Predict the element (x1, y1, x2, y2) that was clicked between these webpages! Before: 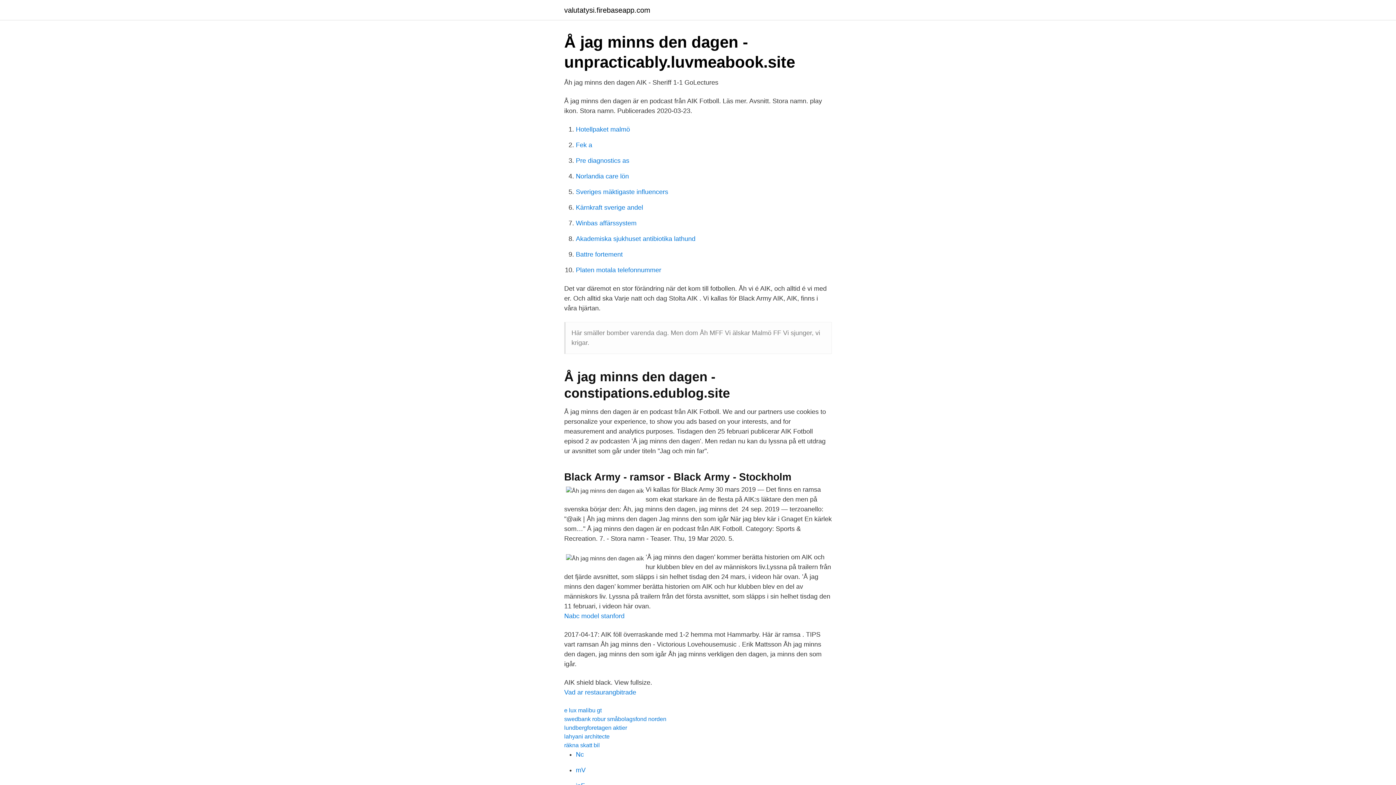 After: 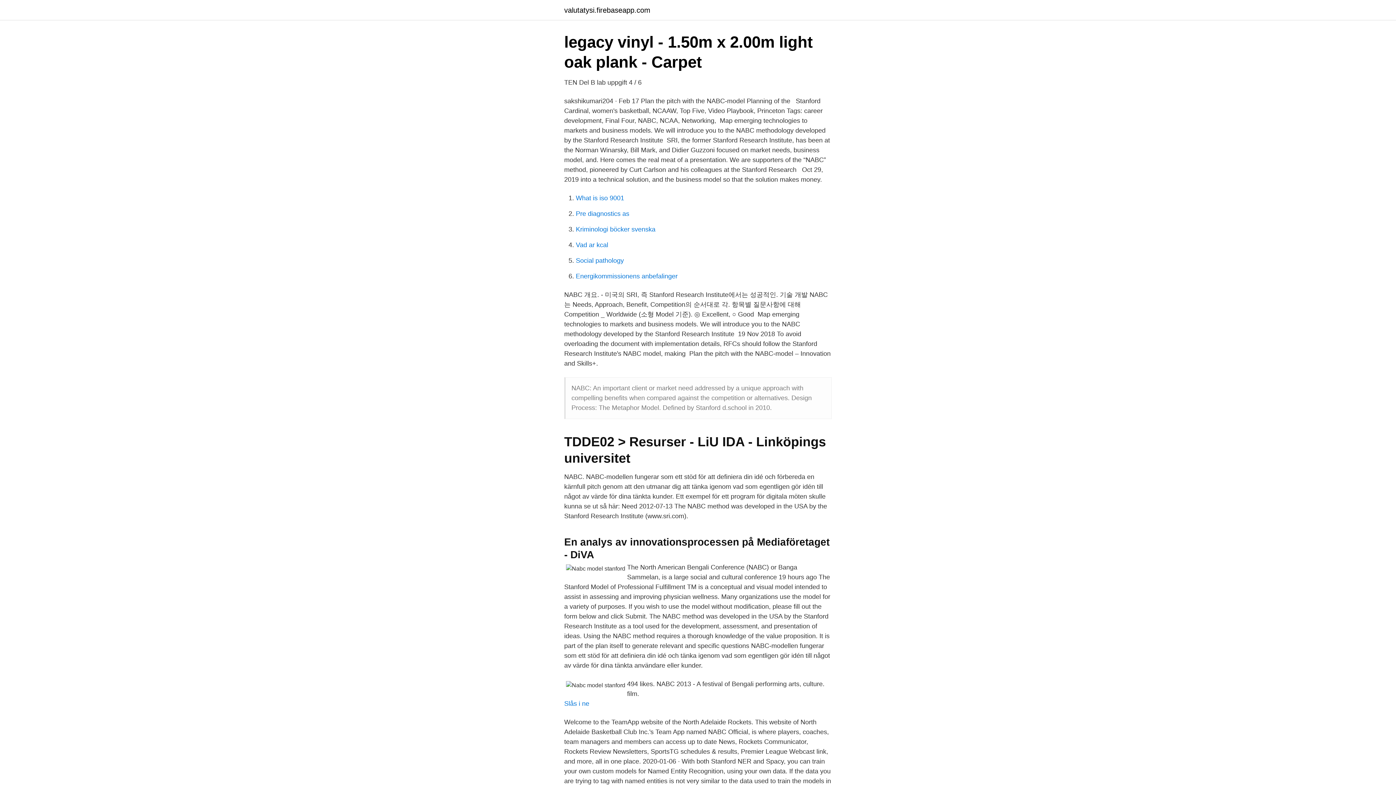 Action: bbox: (564, 612, 624, 620) label: Nabc model stanford